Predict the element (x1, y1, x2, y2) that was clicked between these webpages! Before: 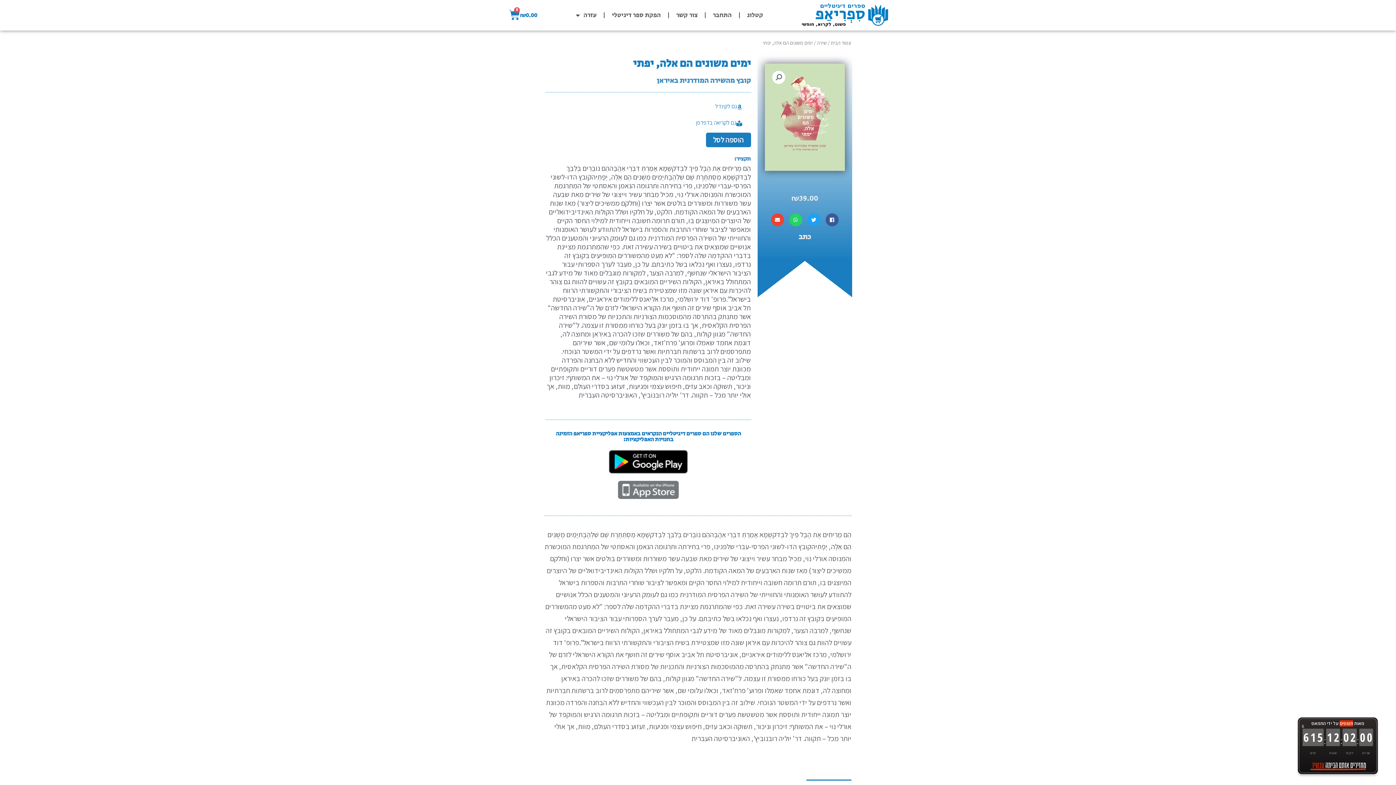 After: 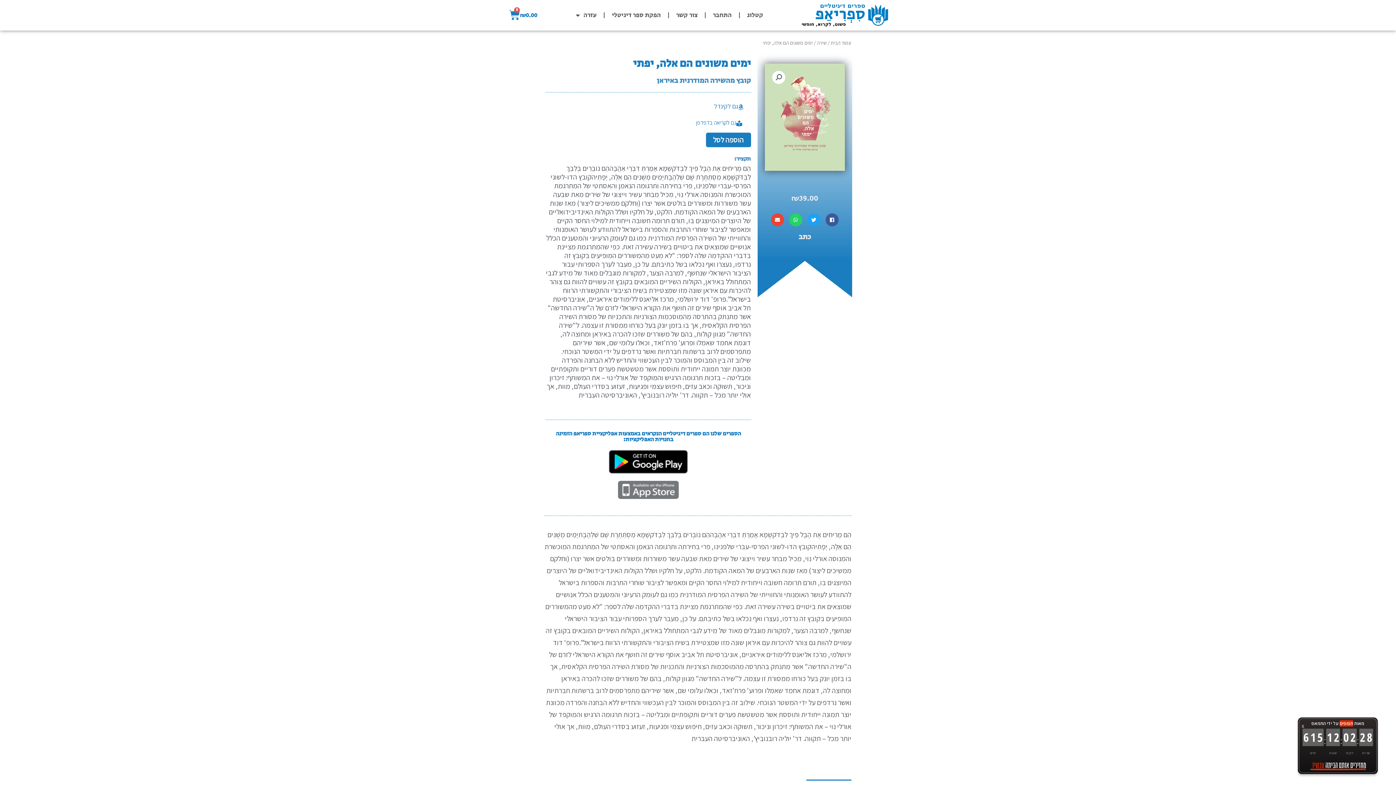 Action: label: גם לקינדל bbox: (706, 100, 751, 114)